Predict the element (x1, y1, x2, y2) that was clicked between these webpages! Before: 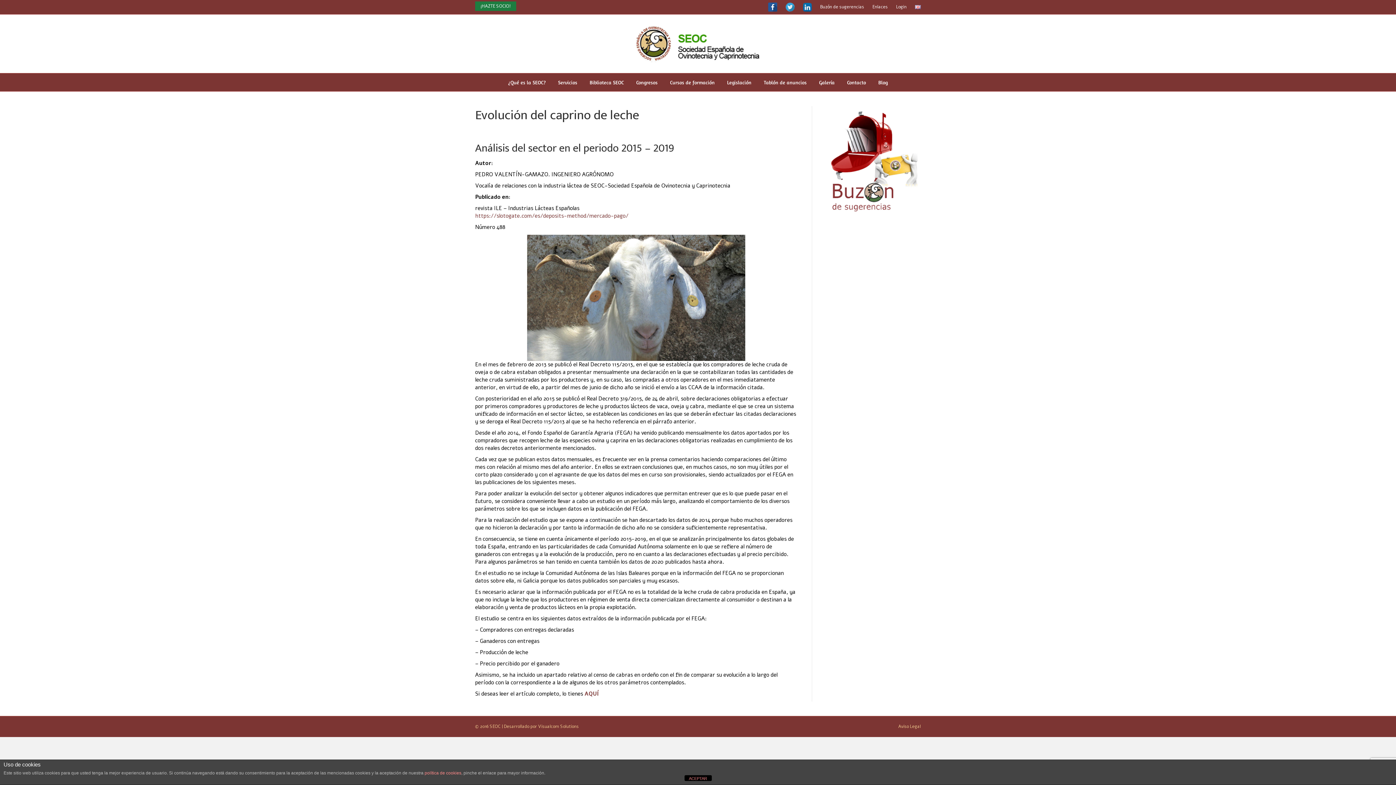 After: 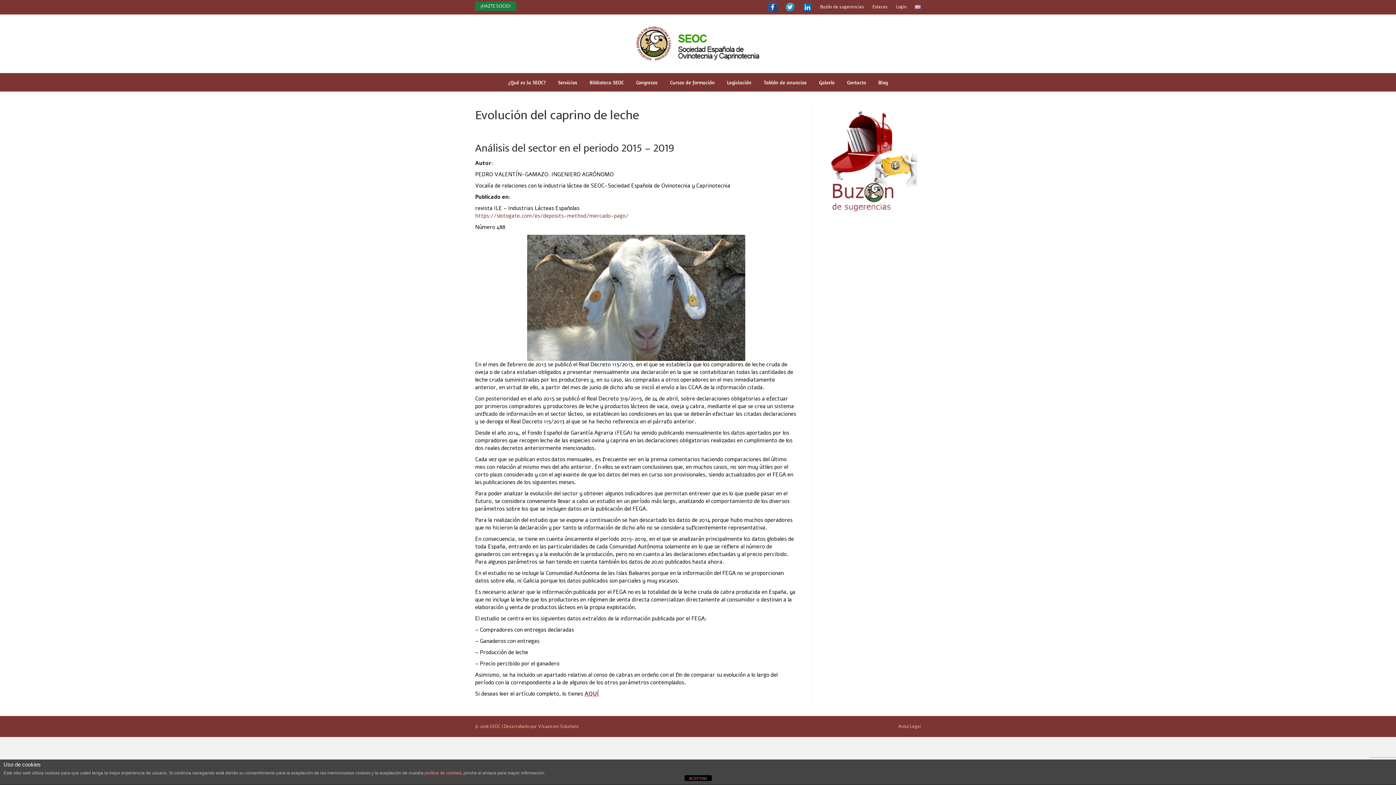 Action: label: AQUÍ bbox: (584, 690, 598, 697)